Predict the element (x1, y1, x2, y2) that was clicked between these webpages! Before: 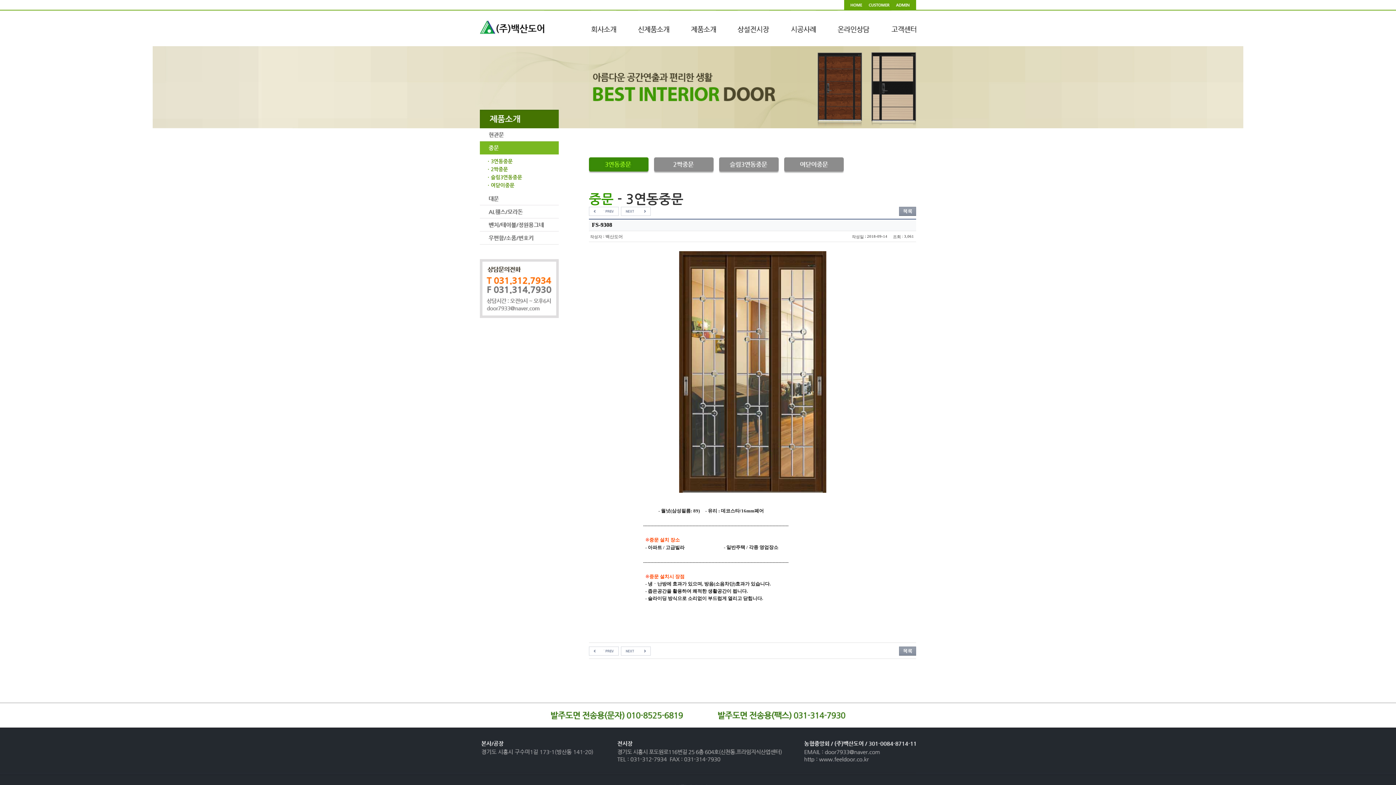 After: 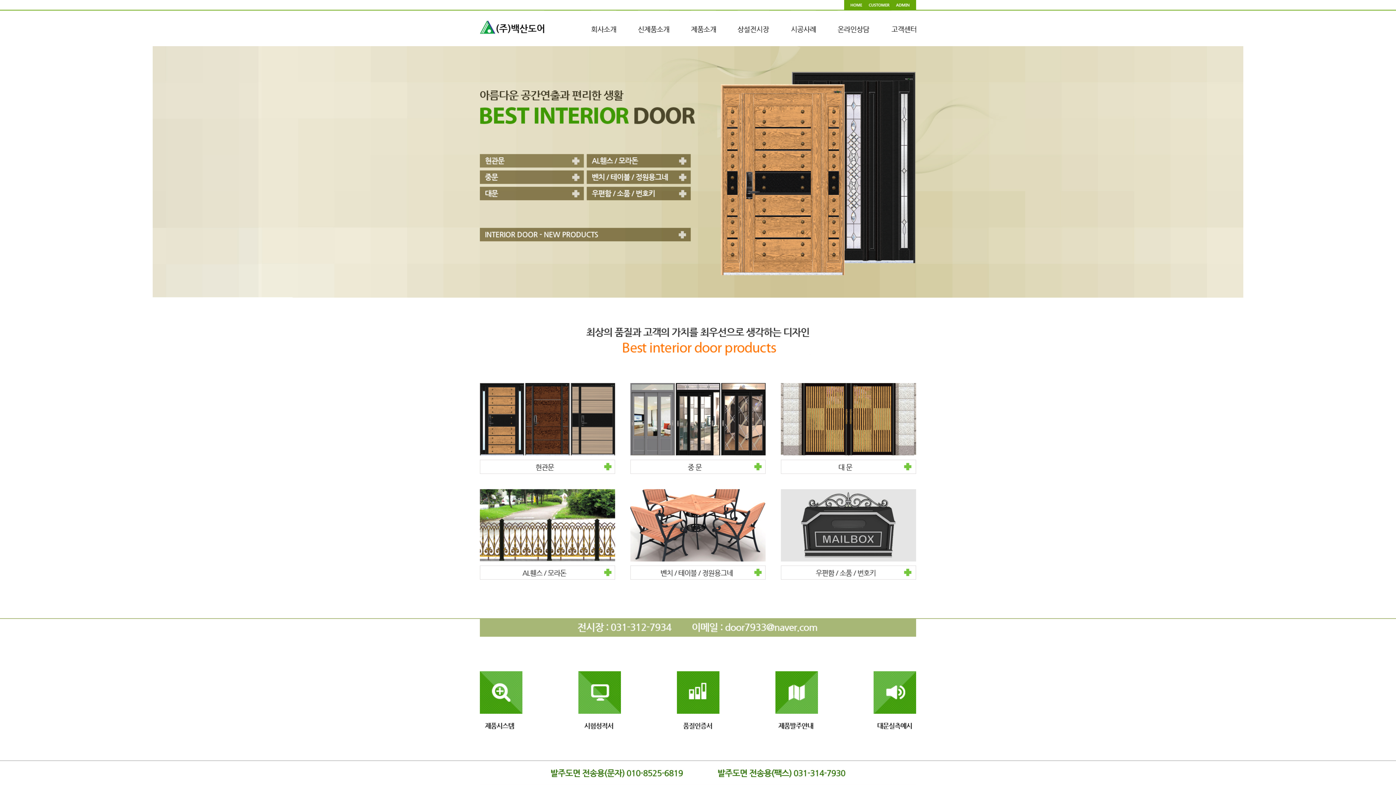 Action: bbox: (844, 2, 865, 7)